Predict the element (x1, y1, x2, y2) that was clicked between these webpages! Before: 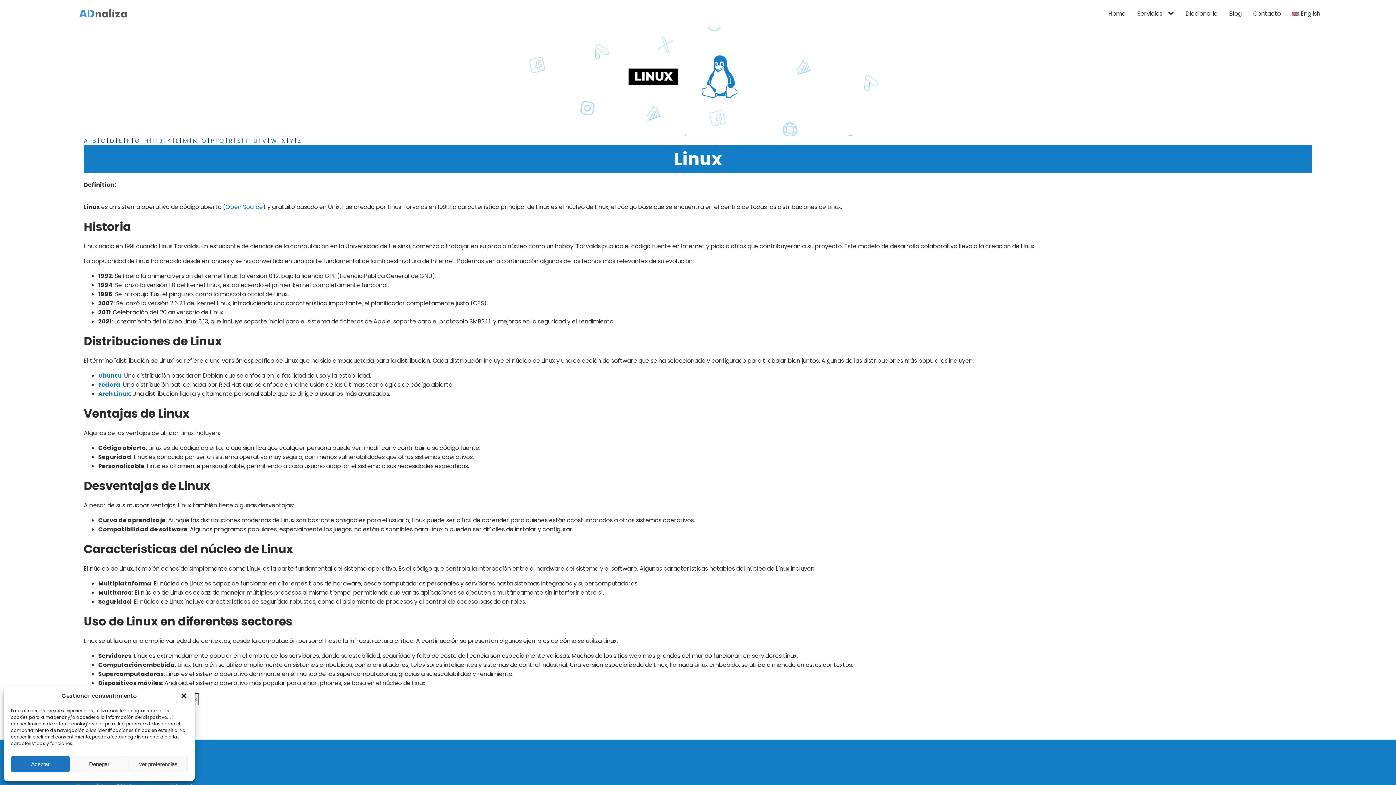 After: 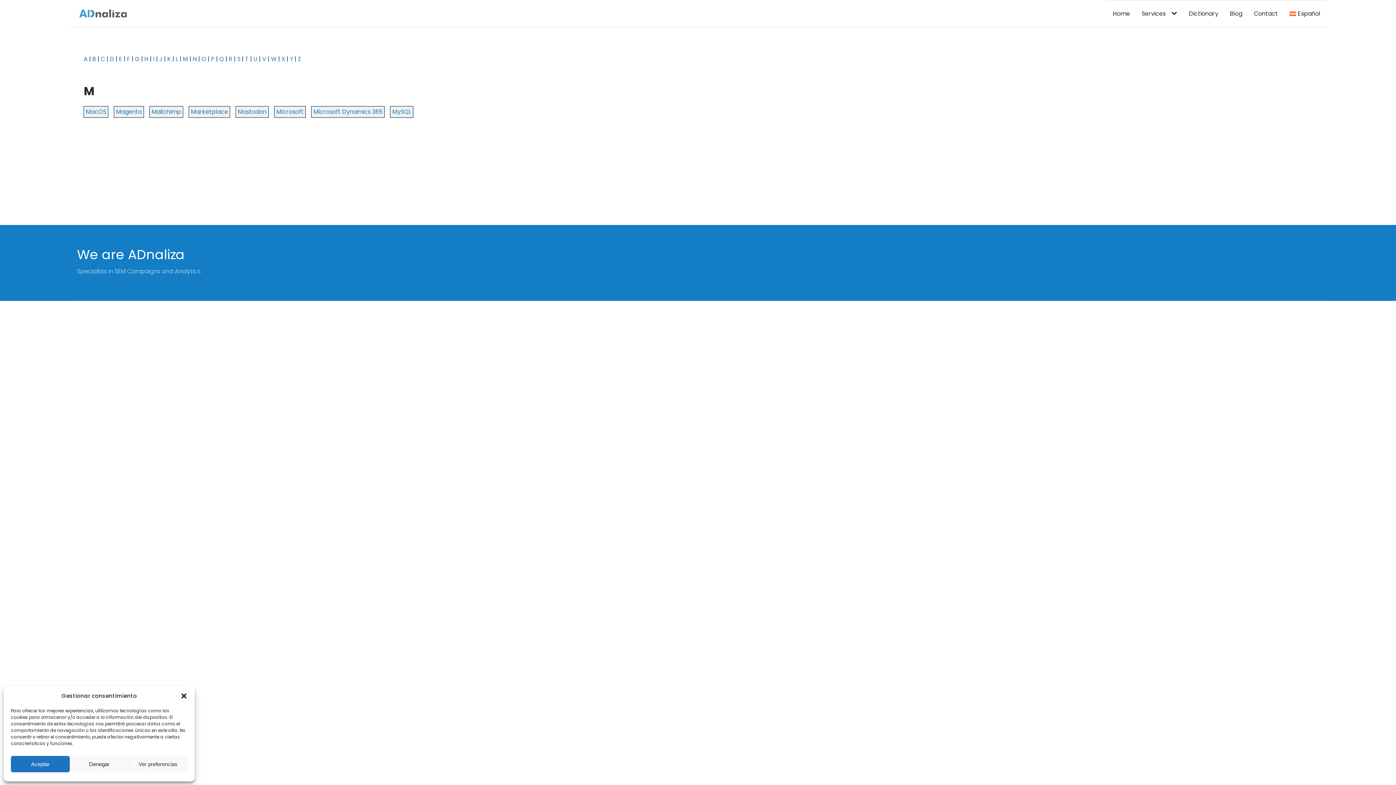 Action: bbox: (183, 136, 188, 145) label: M